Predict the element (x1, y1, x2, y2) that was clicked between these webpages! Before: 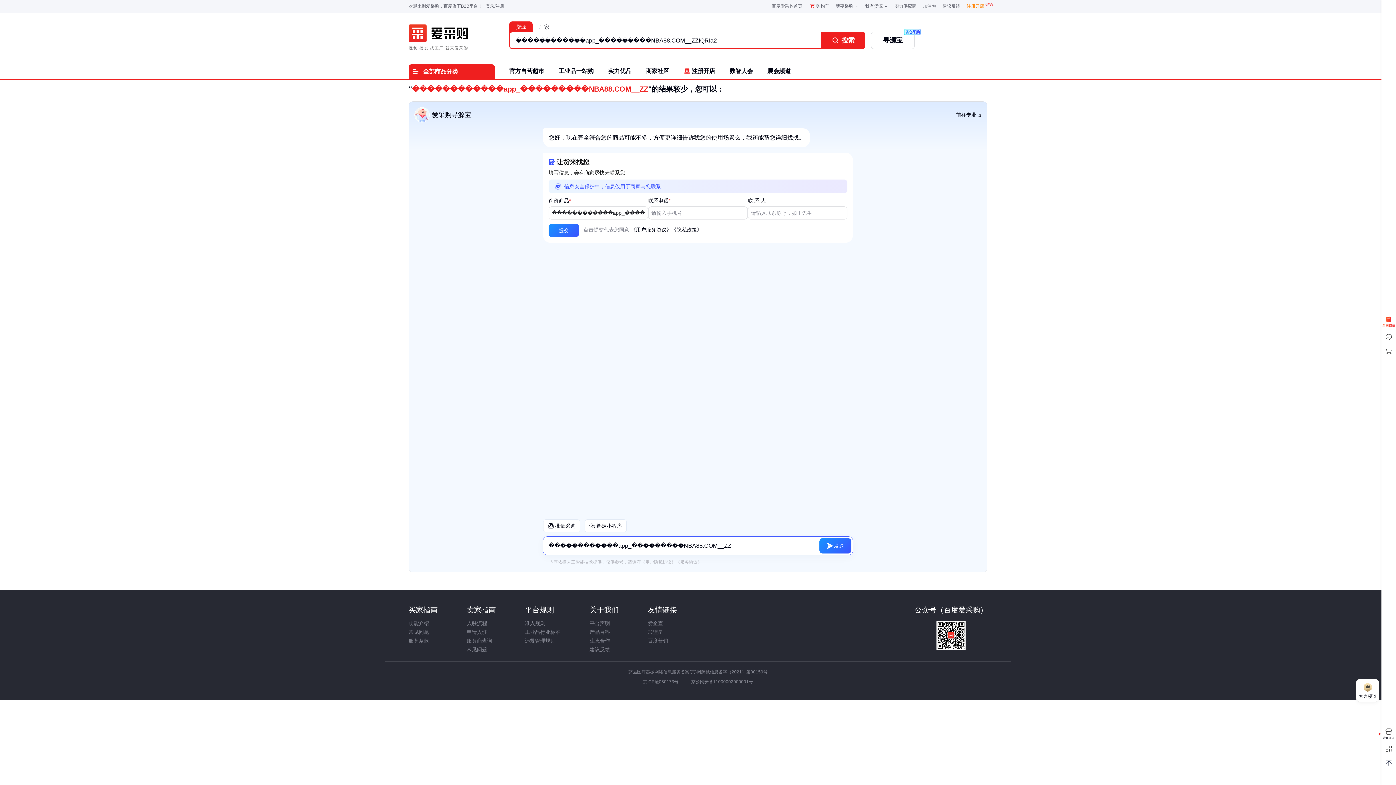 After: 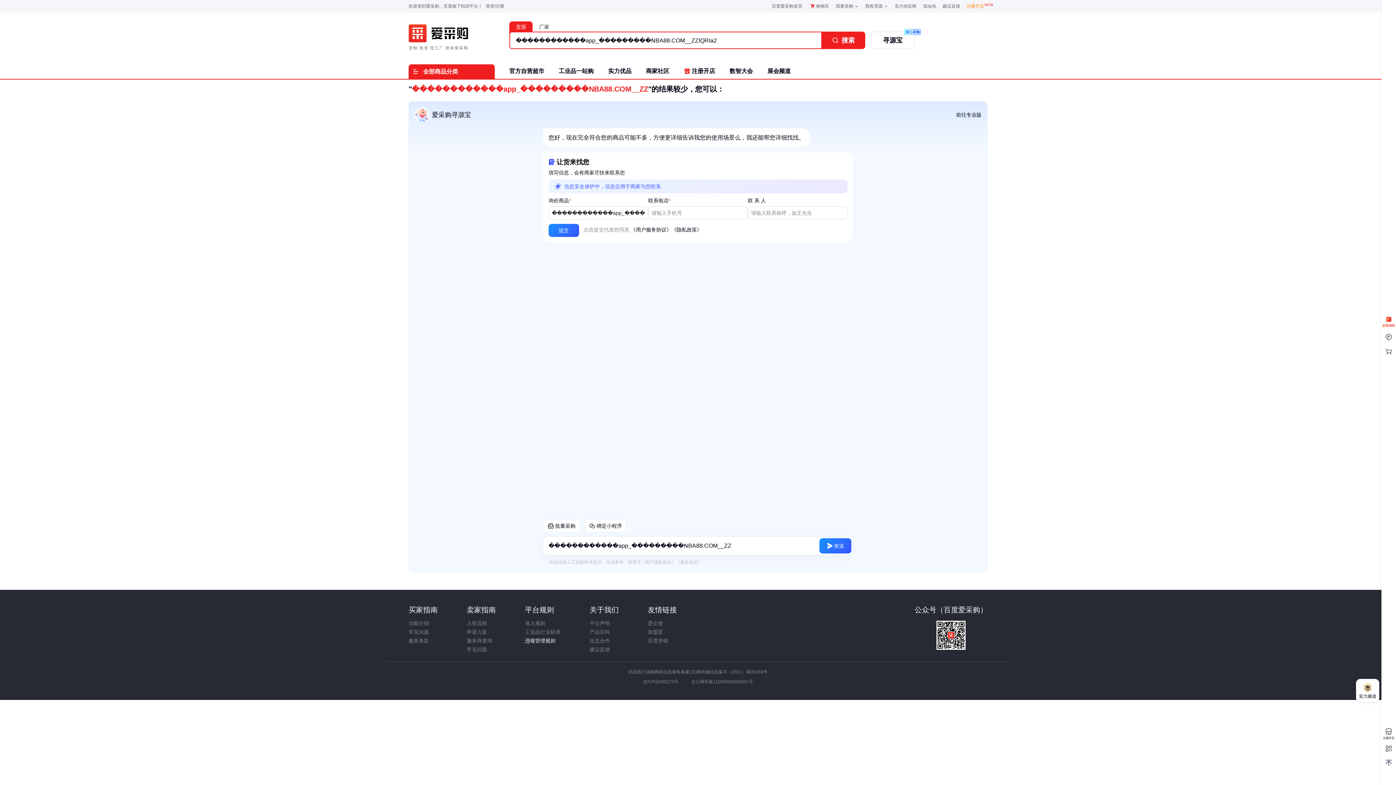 Action: label: 违规管理规则 bbox: (525, 636, 560, 645)